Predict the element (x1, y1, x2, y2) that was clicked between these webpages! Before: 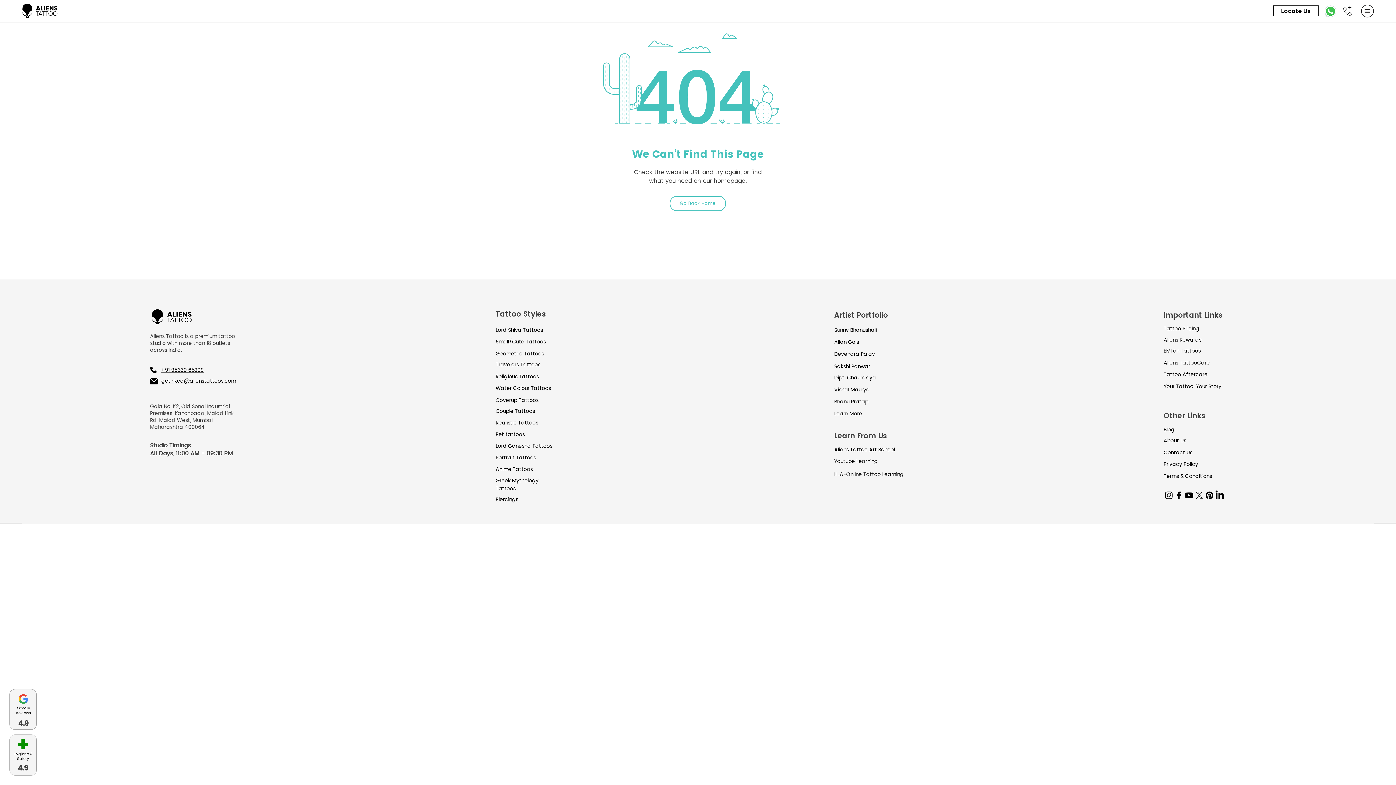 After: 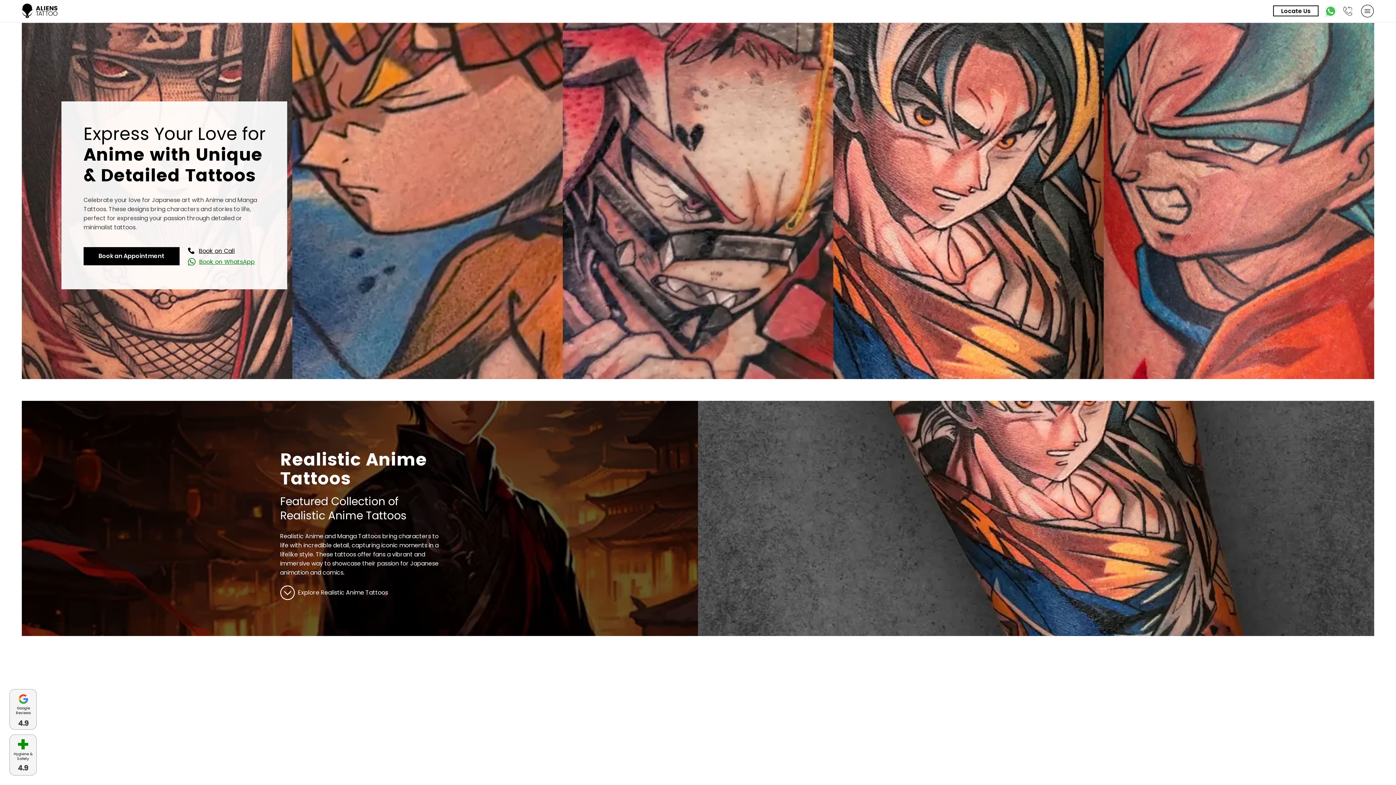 Action: label: Anime Tattoos bbox: (495, 465, 532, 473)